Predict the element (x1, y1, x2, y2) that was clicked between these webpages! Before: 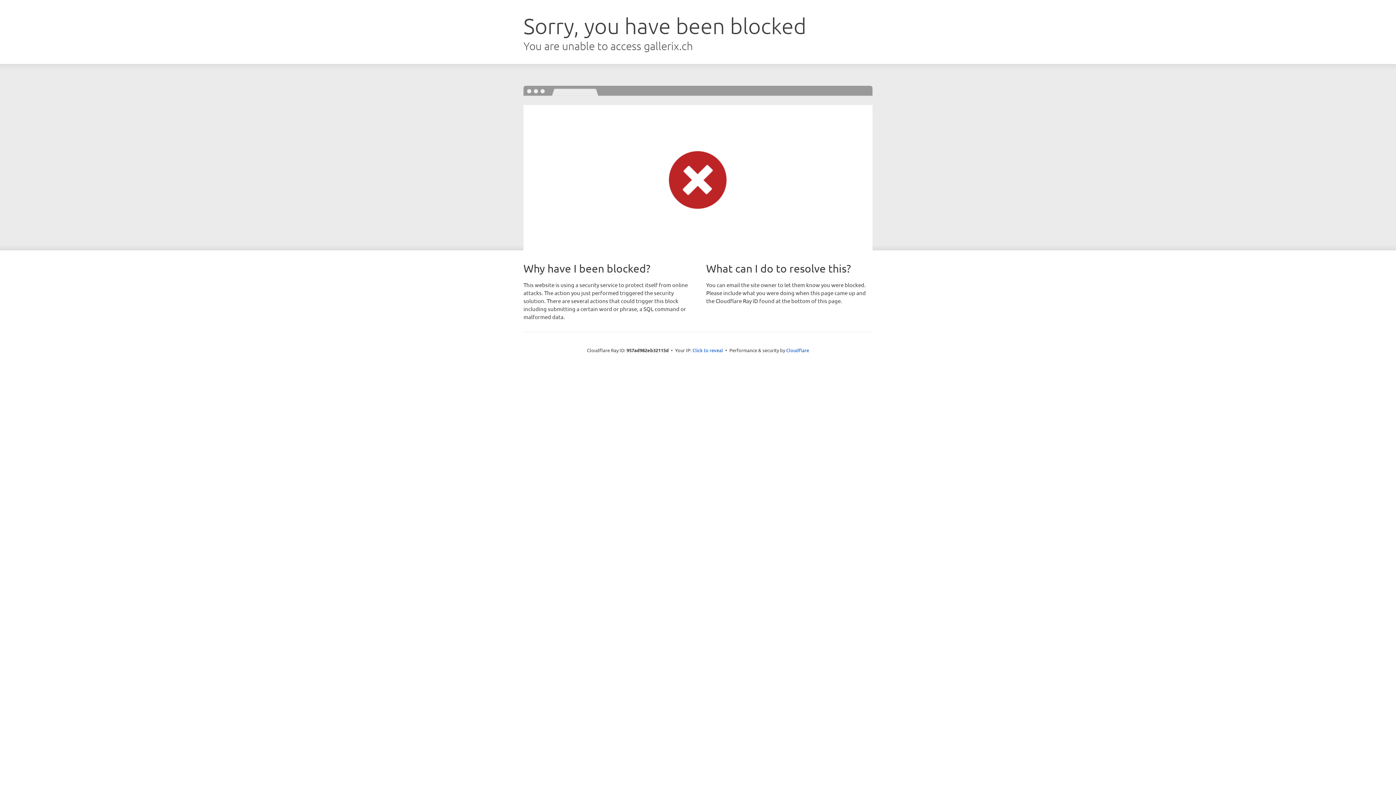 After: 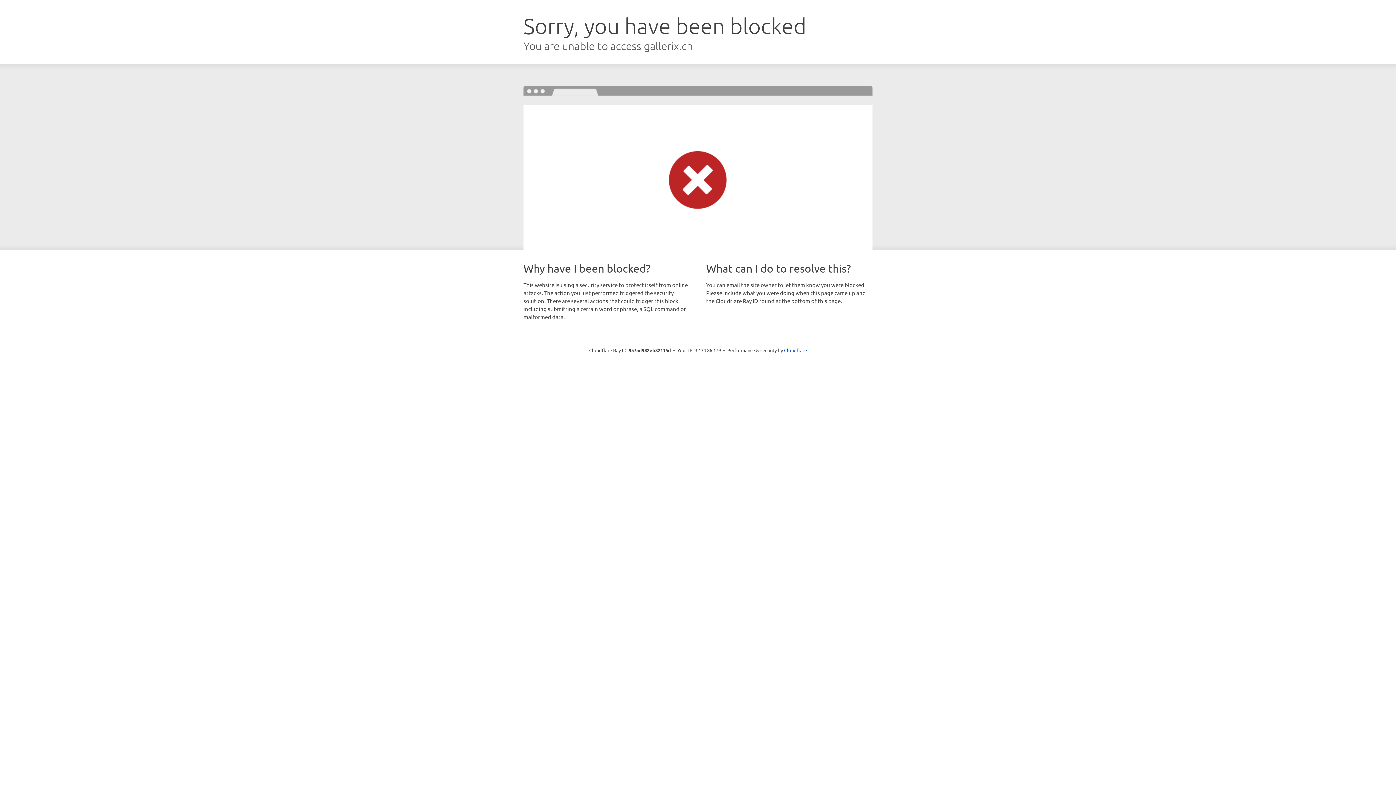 Action: bbox: (692, 346, 723, 353) label: Click to reveal